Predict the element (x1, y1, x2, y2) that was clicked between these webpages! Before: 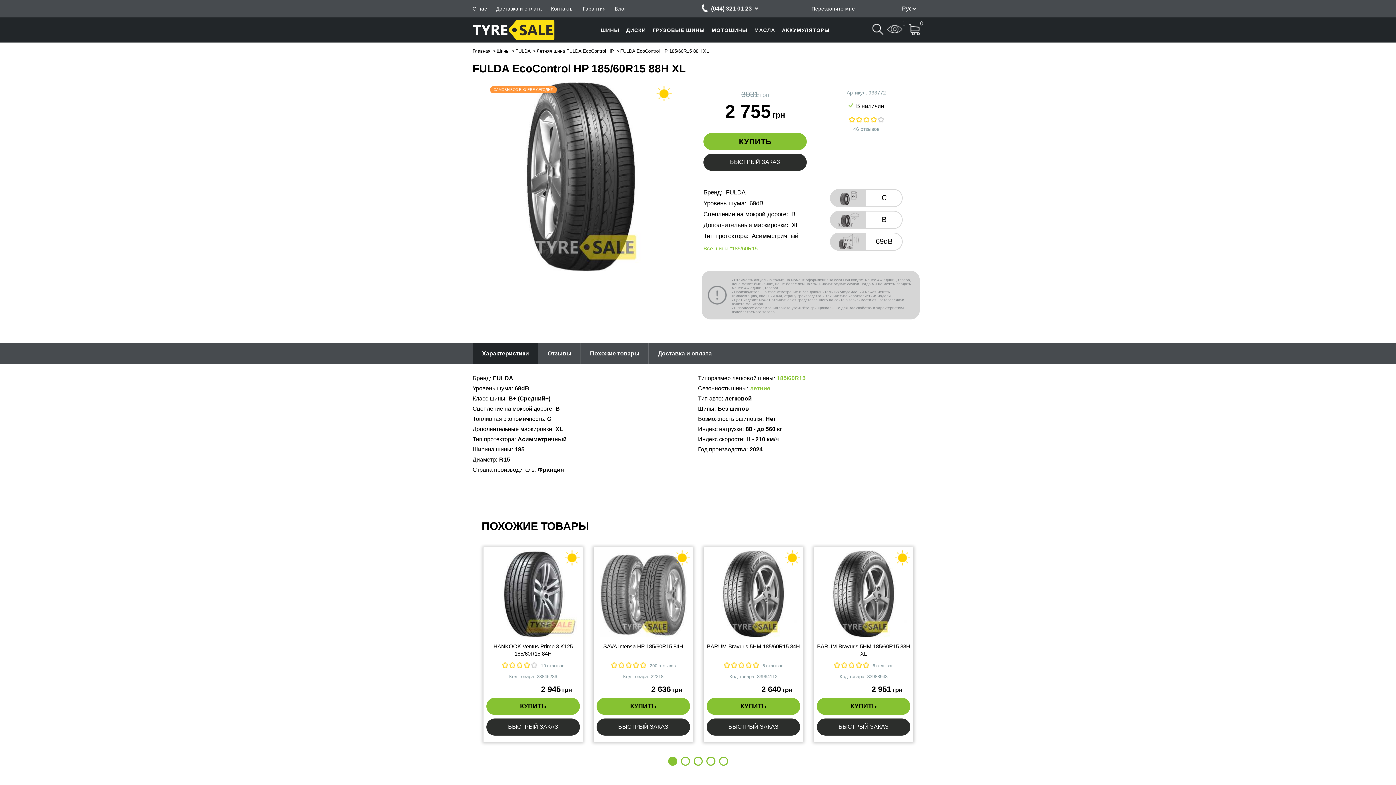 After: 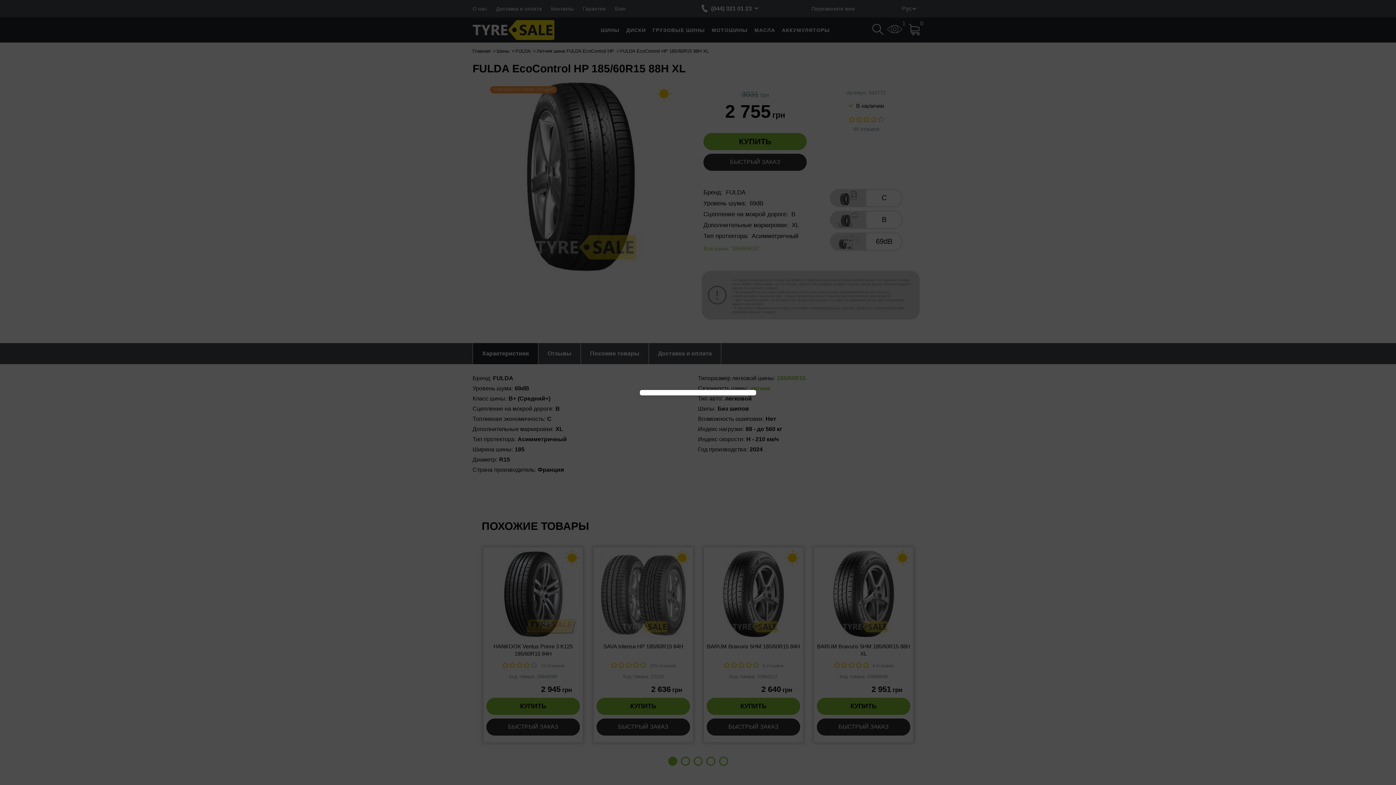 Action: bbox: (486, 718, 580, 735) label: БЫСТРЫЙ ЗАКАЗ